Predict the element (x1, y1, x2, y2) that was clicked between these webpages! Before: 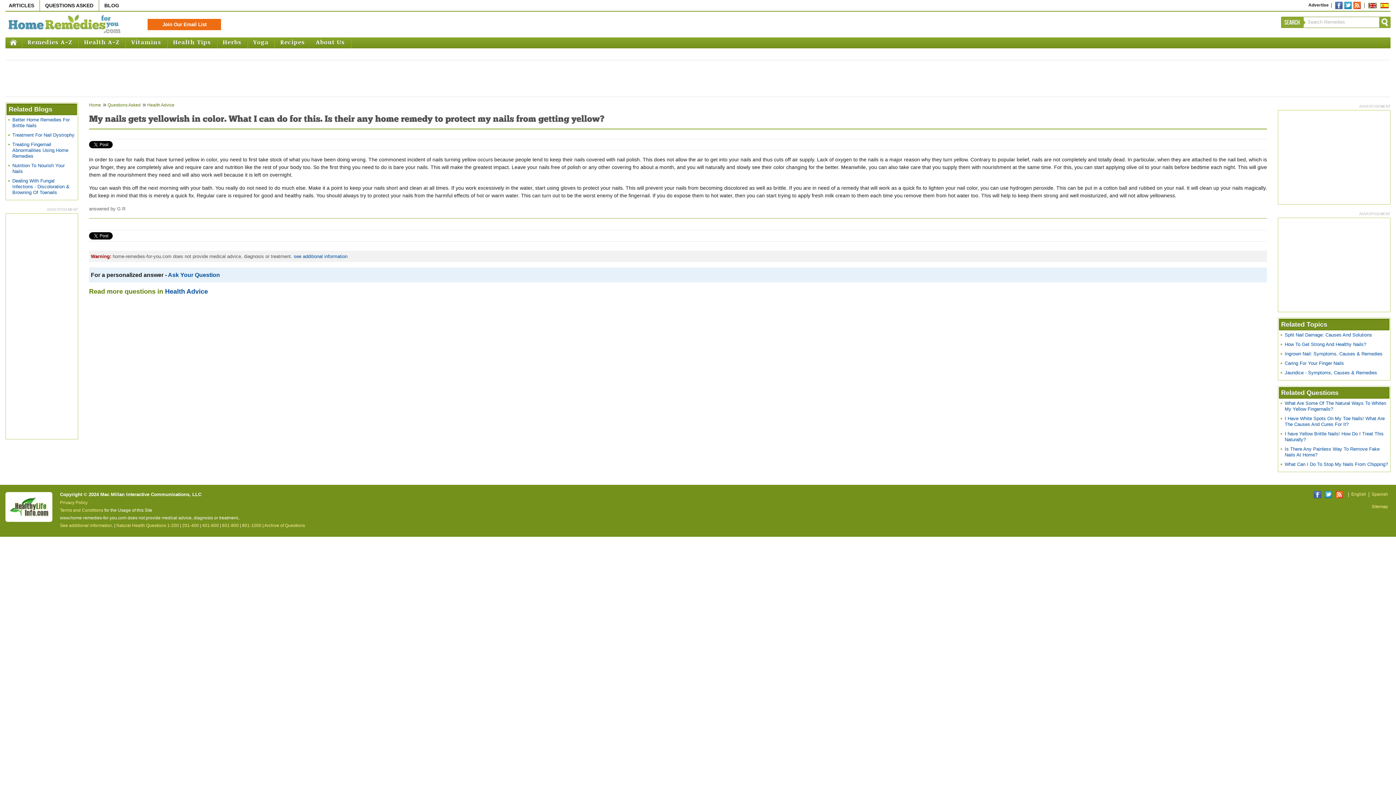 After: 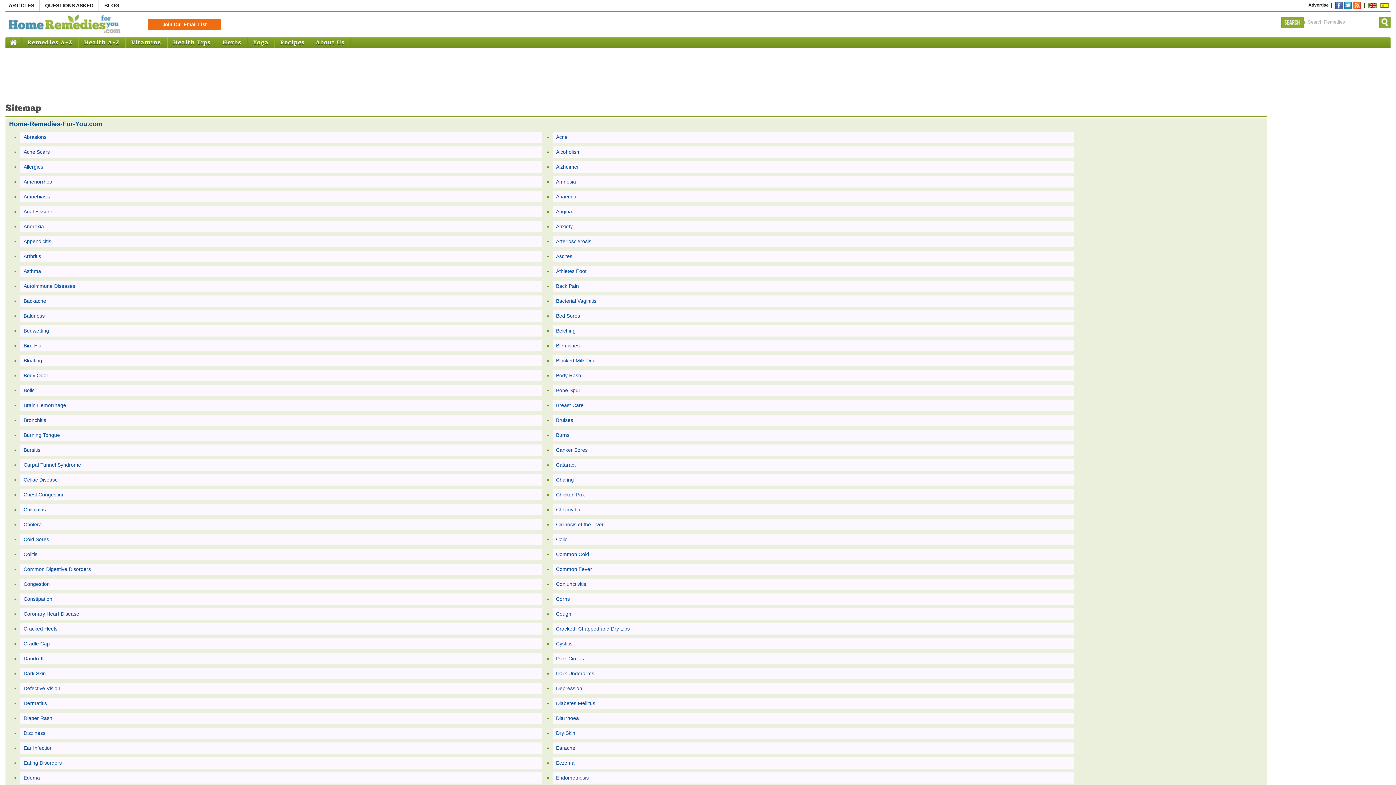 Action: bbox: (1369, 504, 1390, 509) label: Sitemap